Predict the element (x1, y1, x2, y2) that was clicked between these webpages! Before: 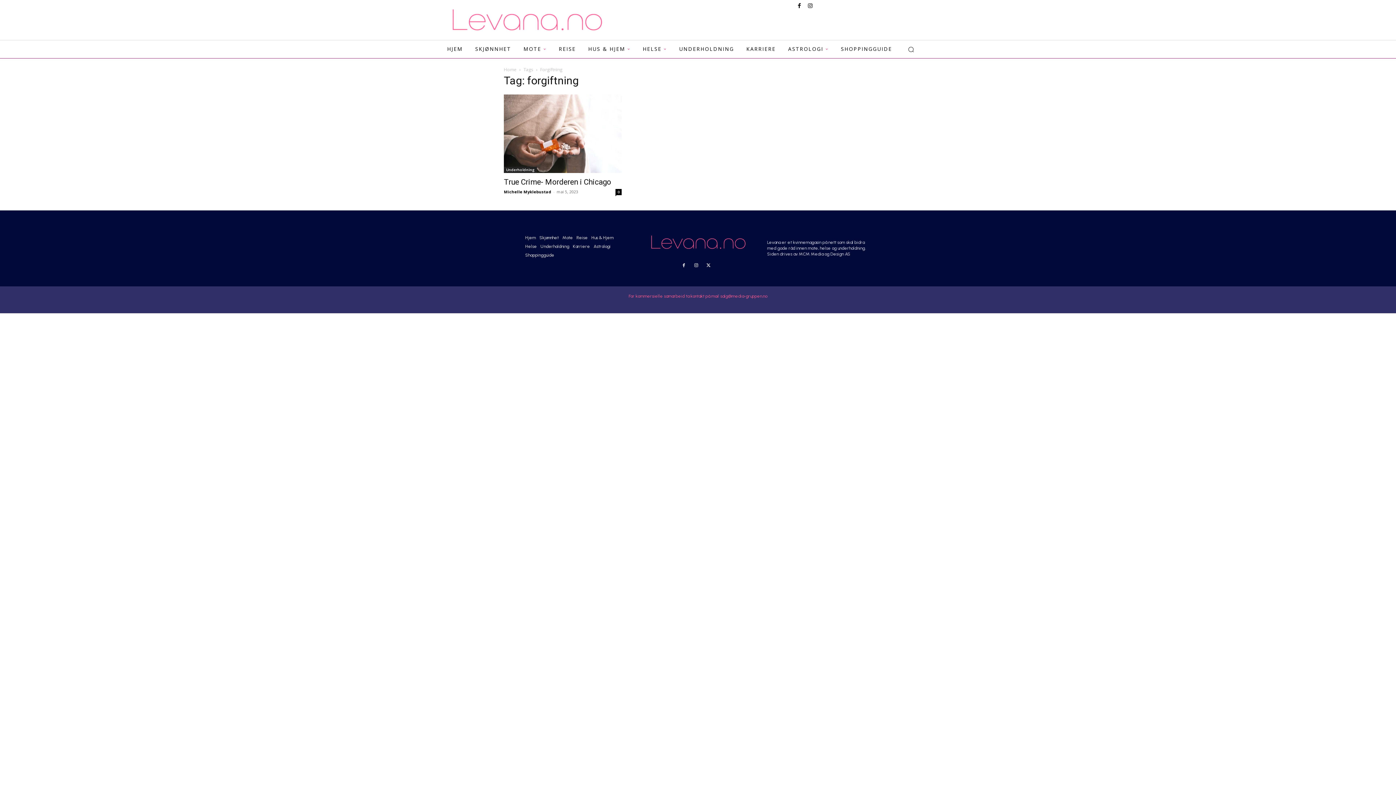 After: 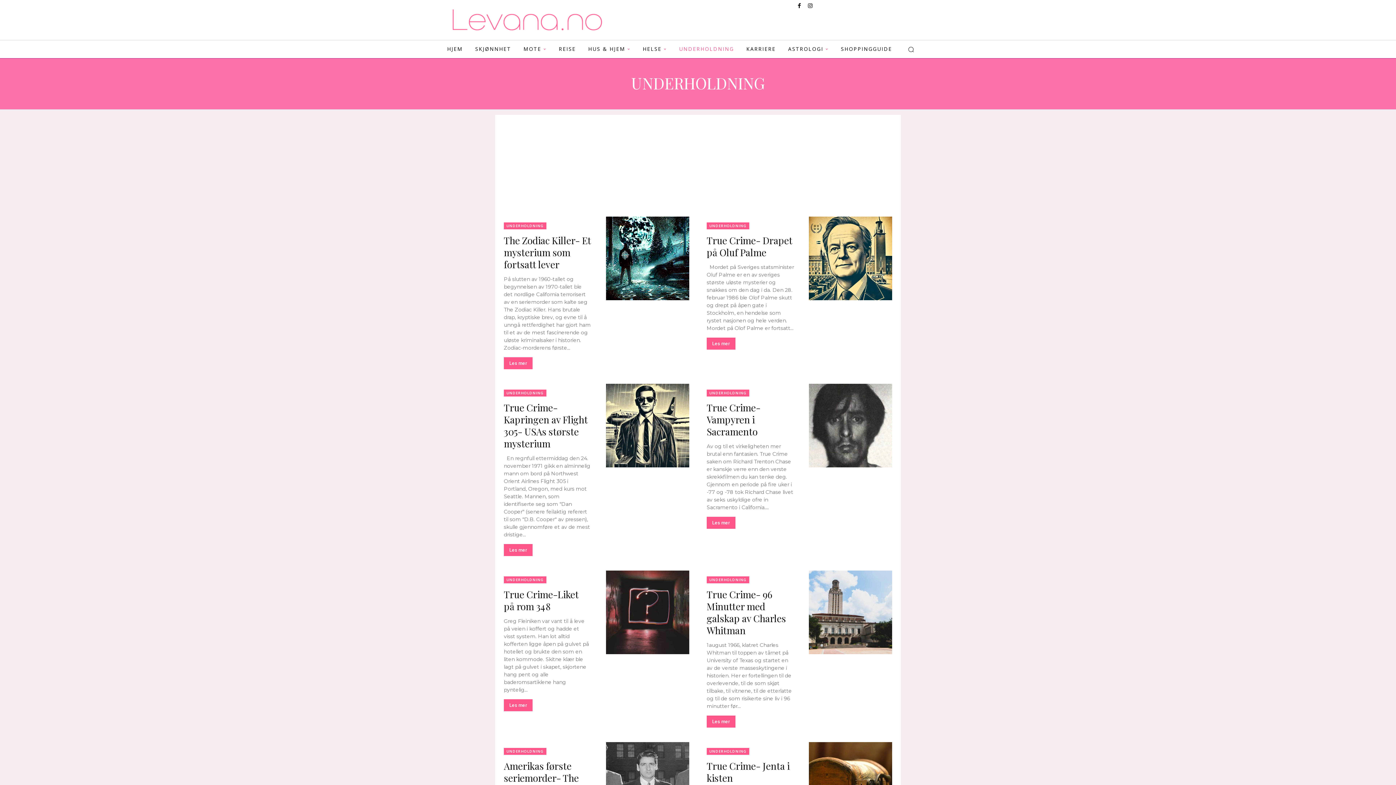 Action: label: Underholdning bbox: (504, 166, 537, 173)